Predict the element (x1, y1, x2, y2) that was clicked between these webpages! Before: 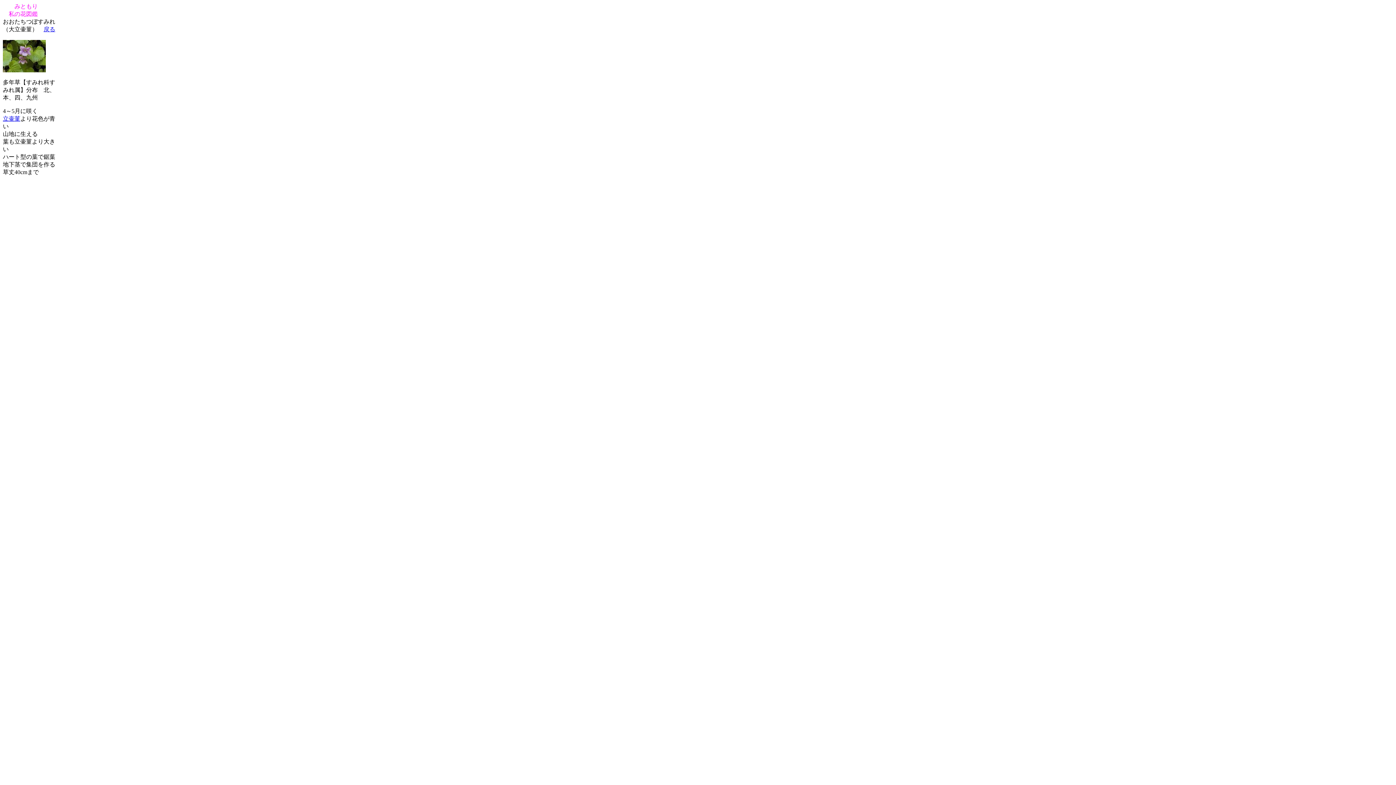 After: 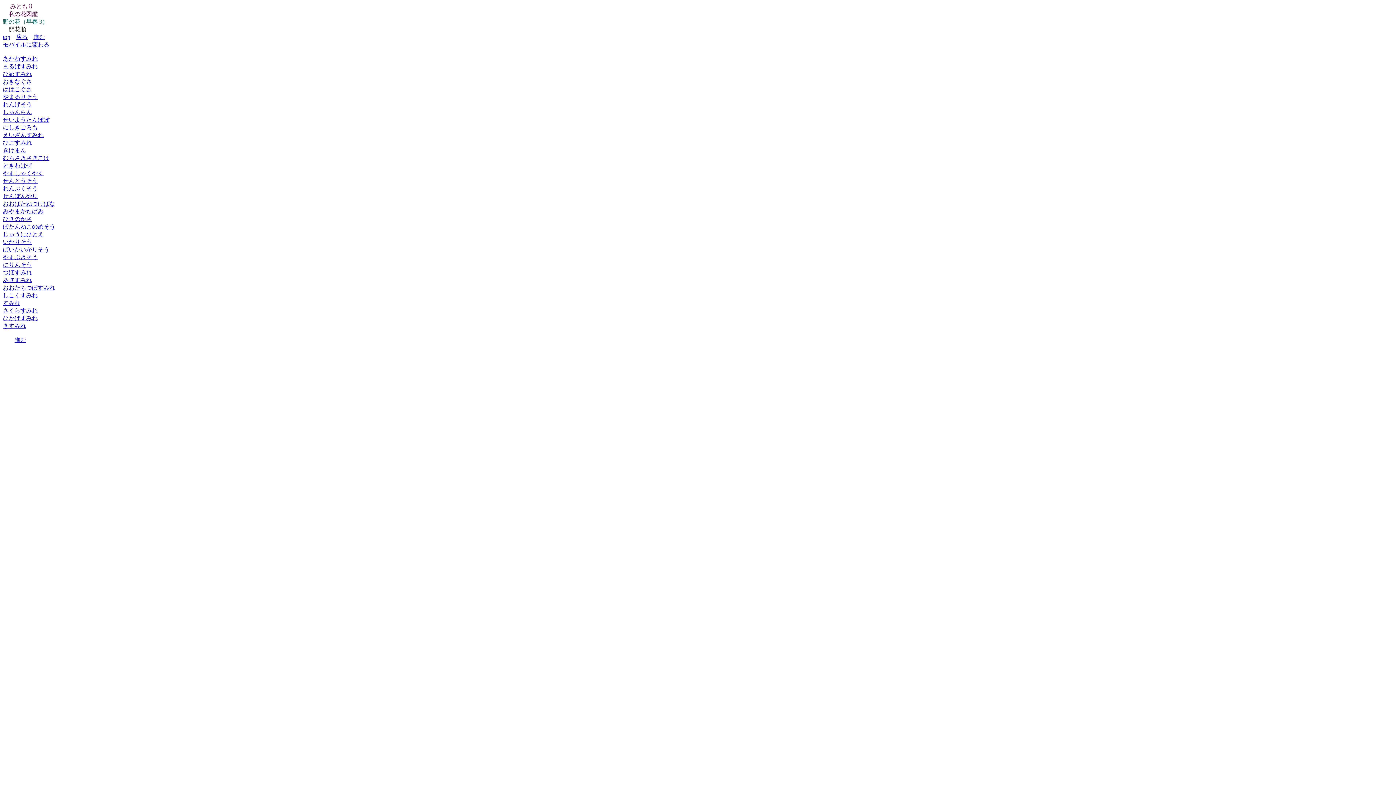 Action: bbox: (43, 26, 55, 32) label: 戻る